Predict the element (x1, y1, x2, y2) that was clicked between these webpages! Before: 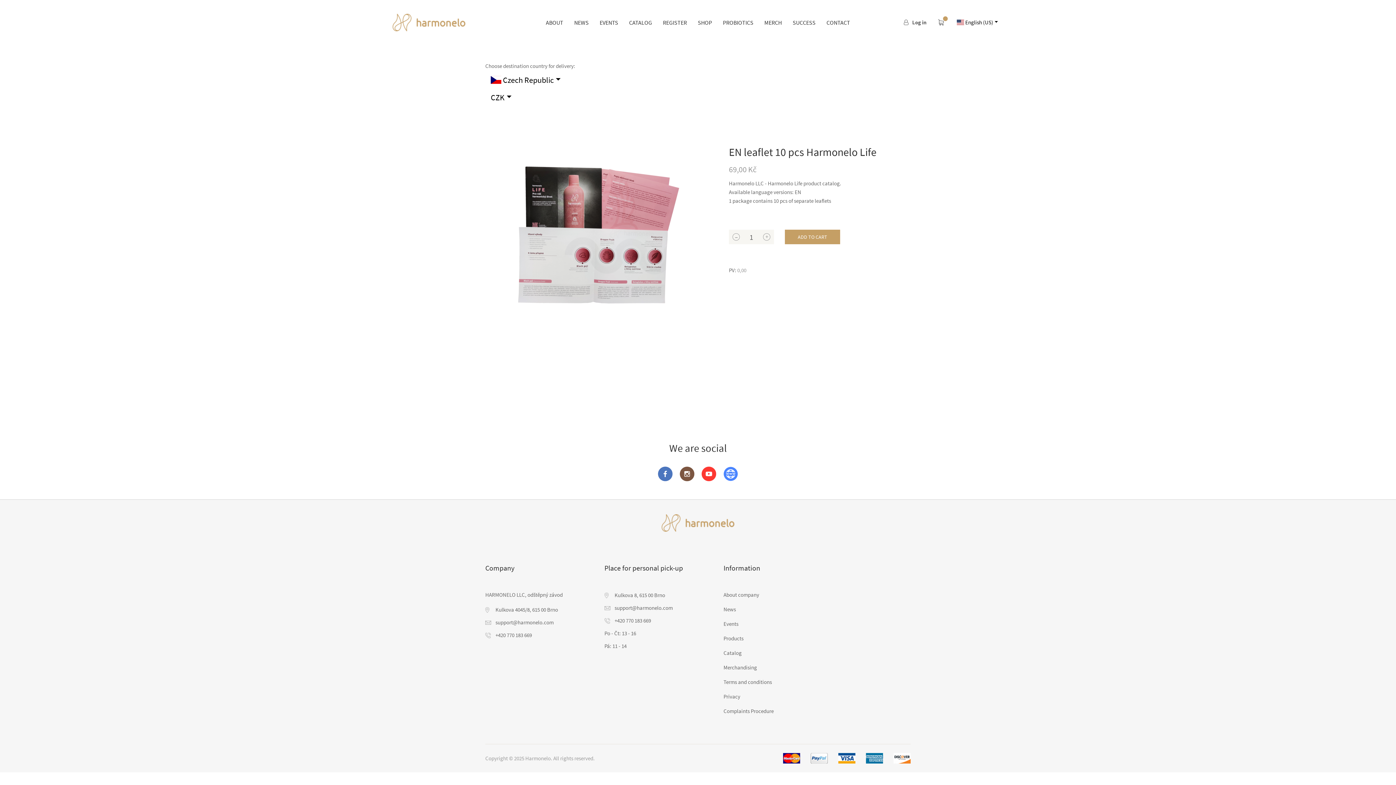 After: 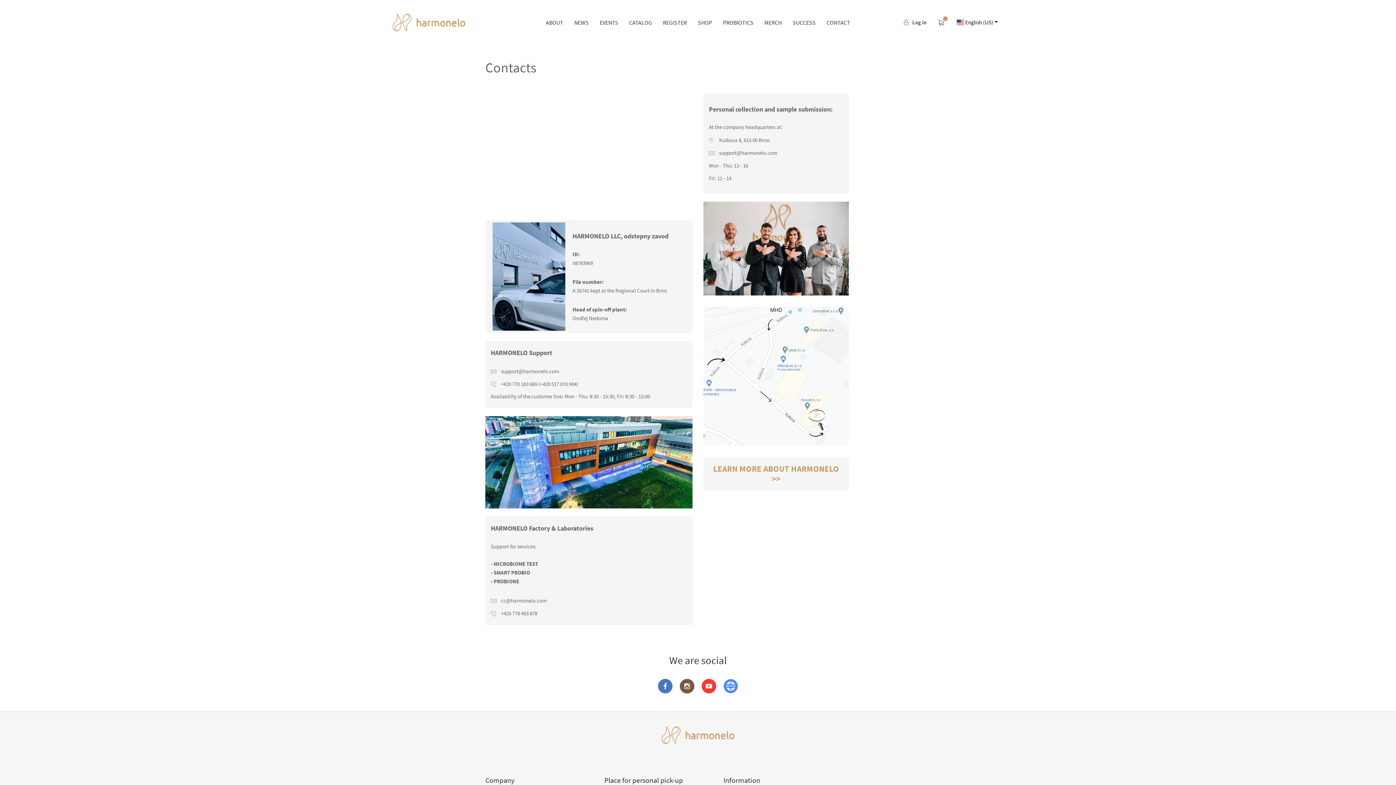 Action: bbox: (826, 16, 850, 28) label: CONTACT